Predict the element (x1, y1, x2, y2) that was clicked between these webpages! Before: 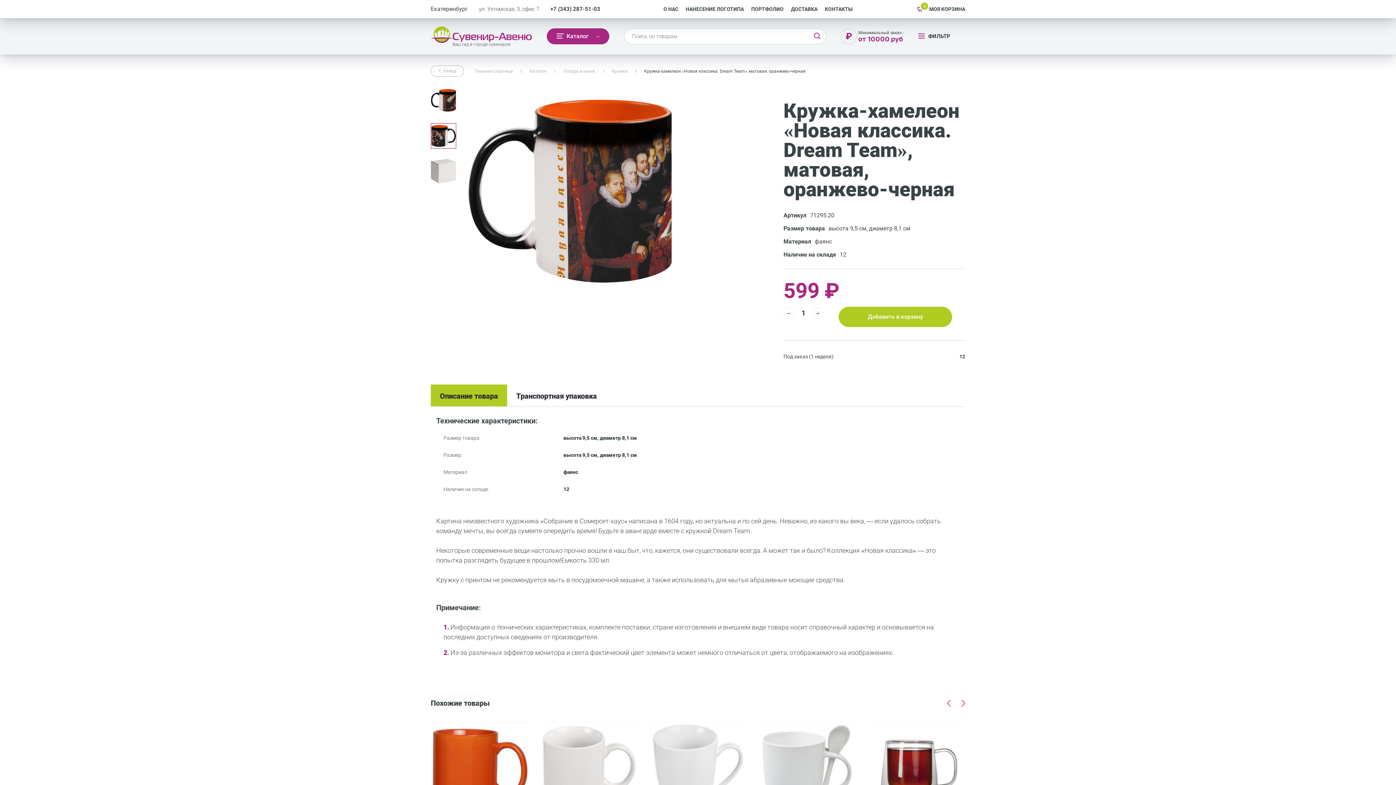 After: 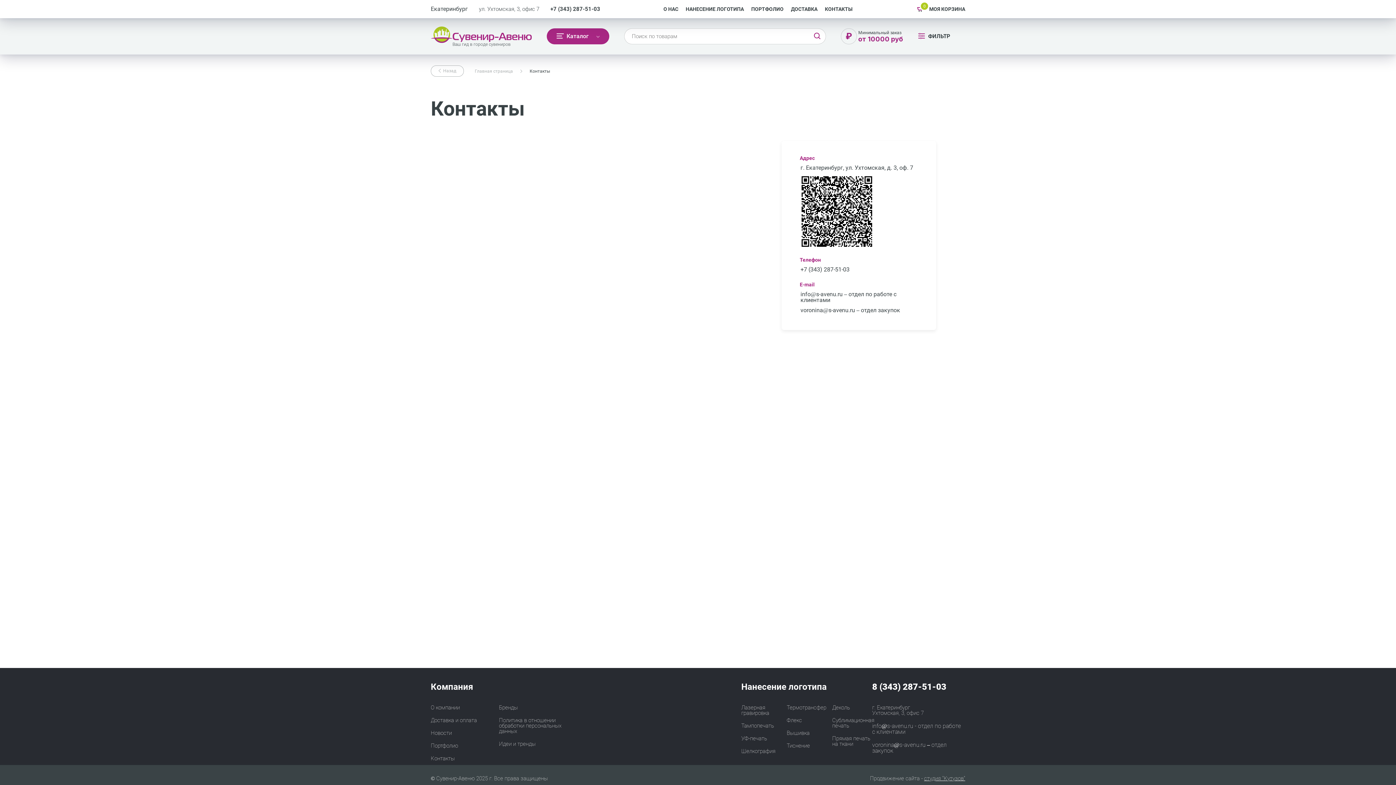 Action: label: КОНТАКТЫ bbox: (825, 6, 852, 12)